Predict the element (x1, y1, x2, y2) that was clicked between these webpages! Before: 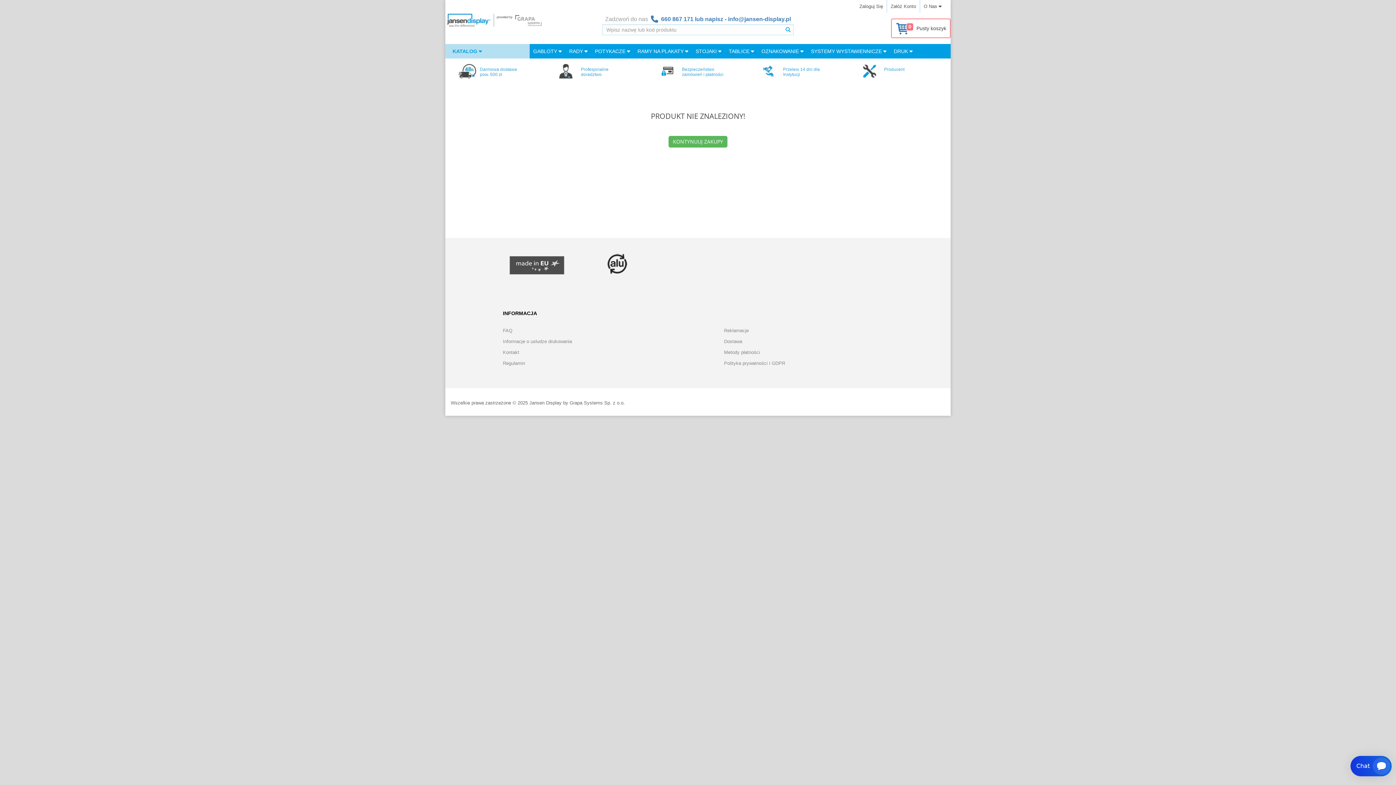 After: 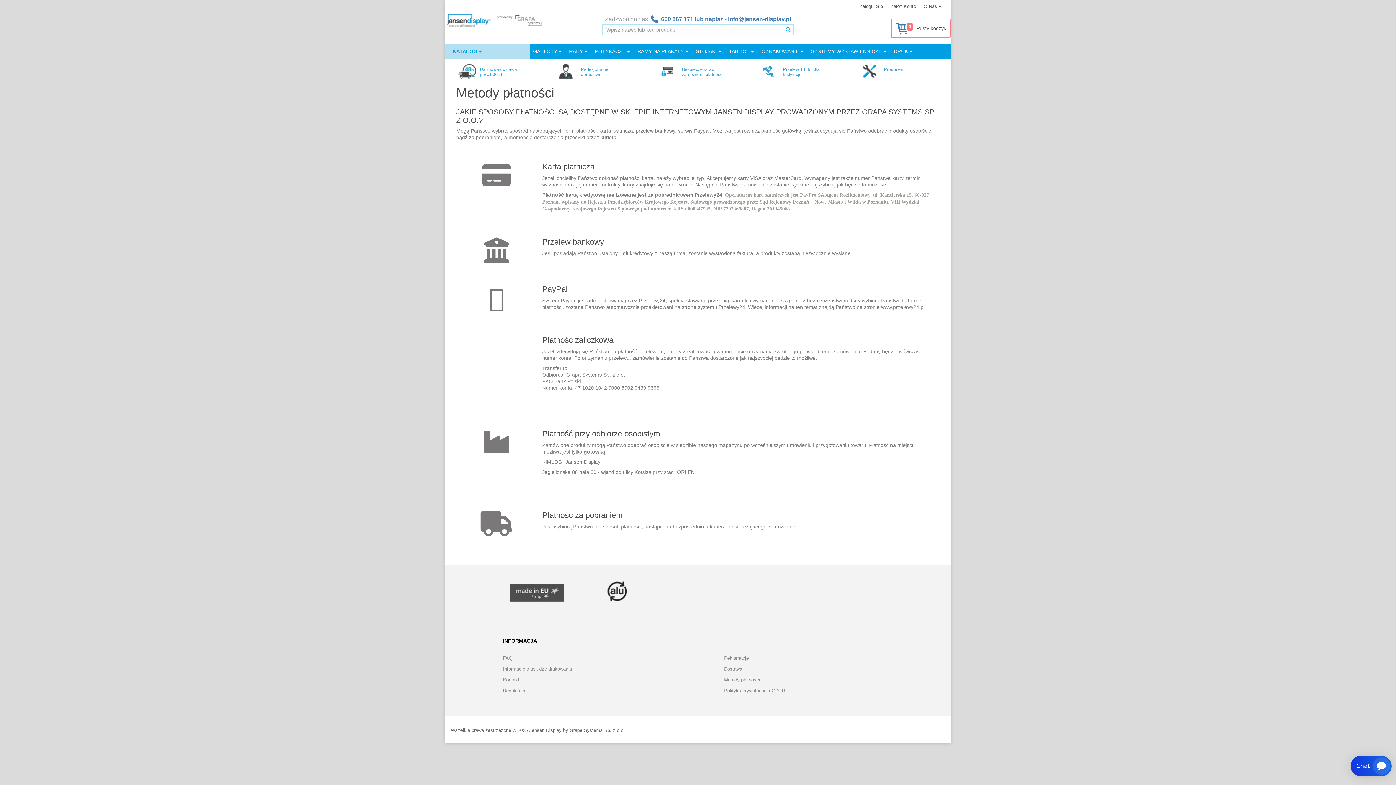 Action: label: Metody płatności bbox: (724, 348, 823, 357)